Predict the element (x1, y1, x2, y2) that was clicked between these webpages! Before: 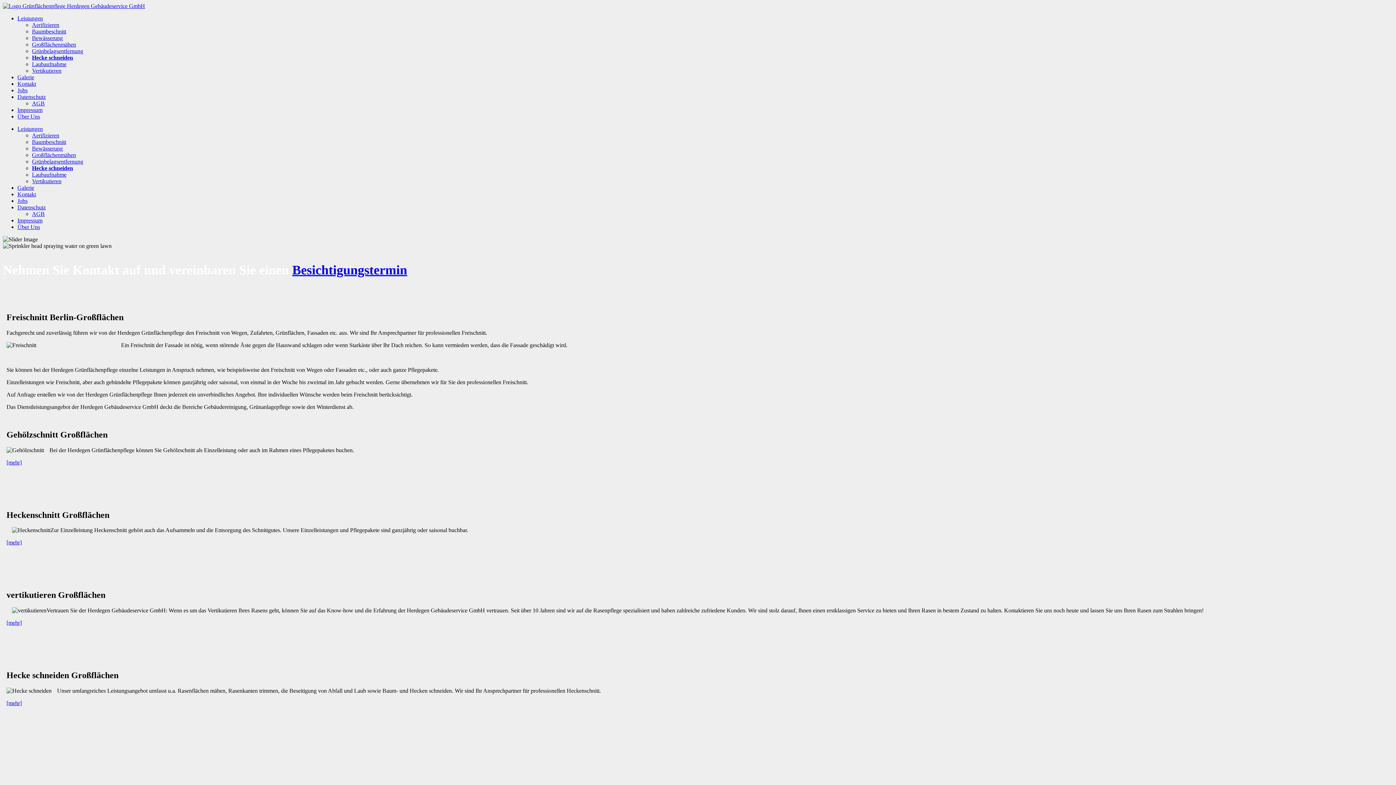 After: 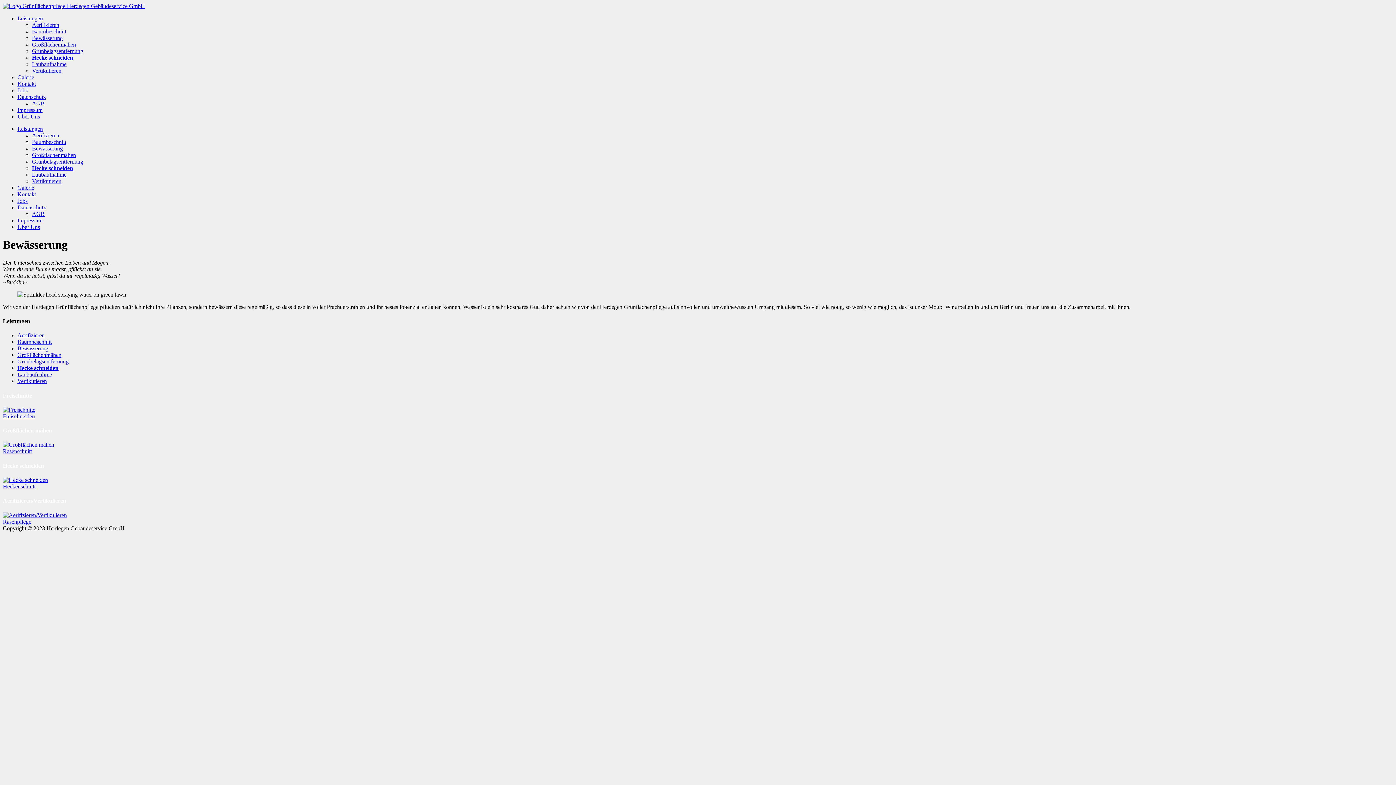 Action: bbox: (32, 145, 62, 151) label: Bewässerung